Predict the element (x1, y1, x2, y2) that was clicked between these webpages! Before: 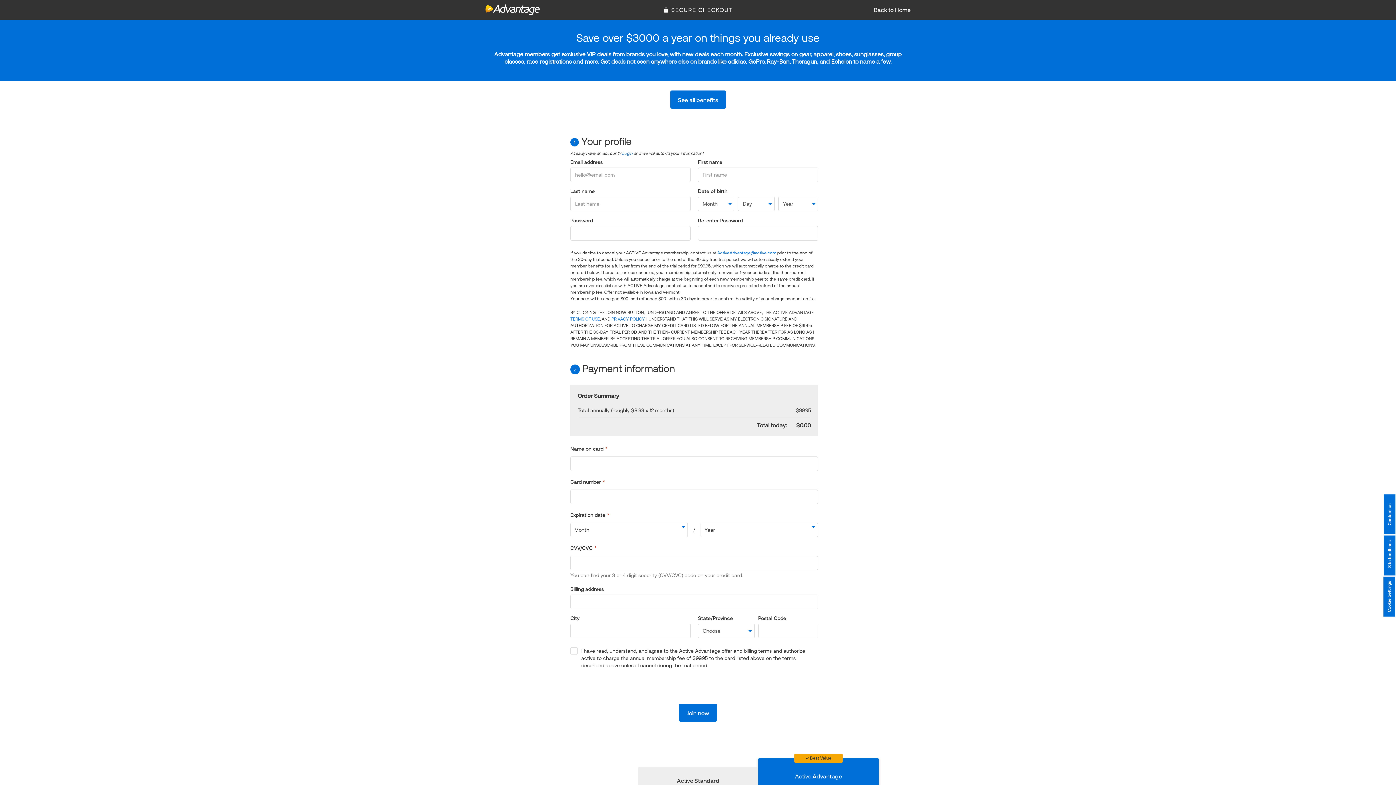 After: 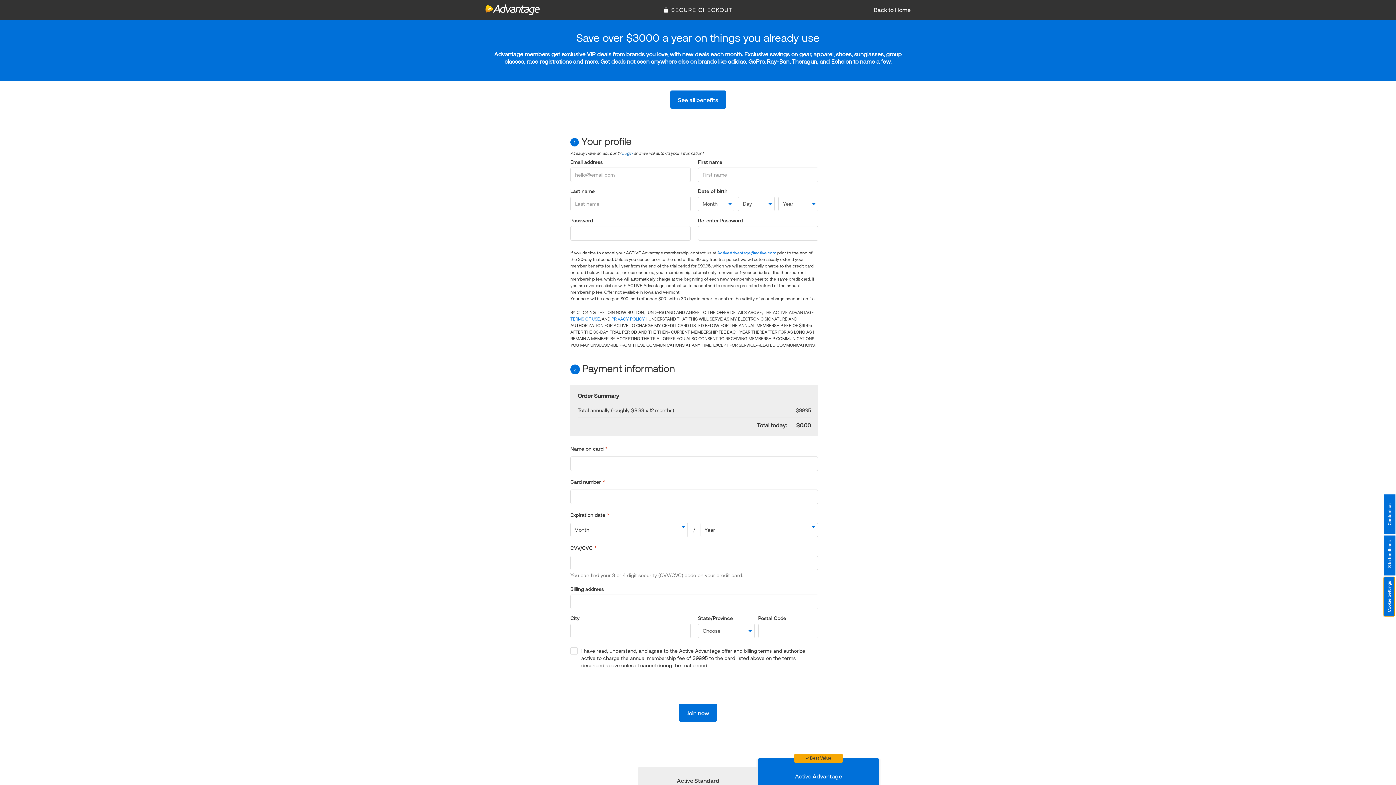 Action: bbox: (1383, 576, 1395, 616) label: Cookie Settings